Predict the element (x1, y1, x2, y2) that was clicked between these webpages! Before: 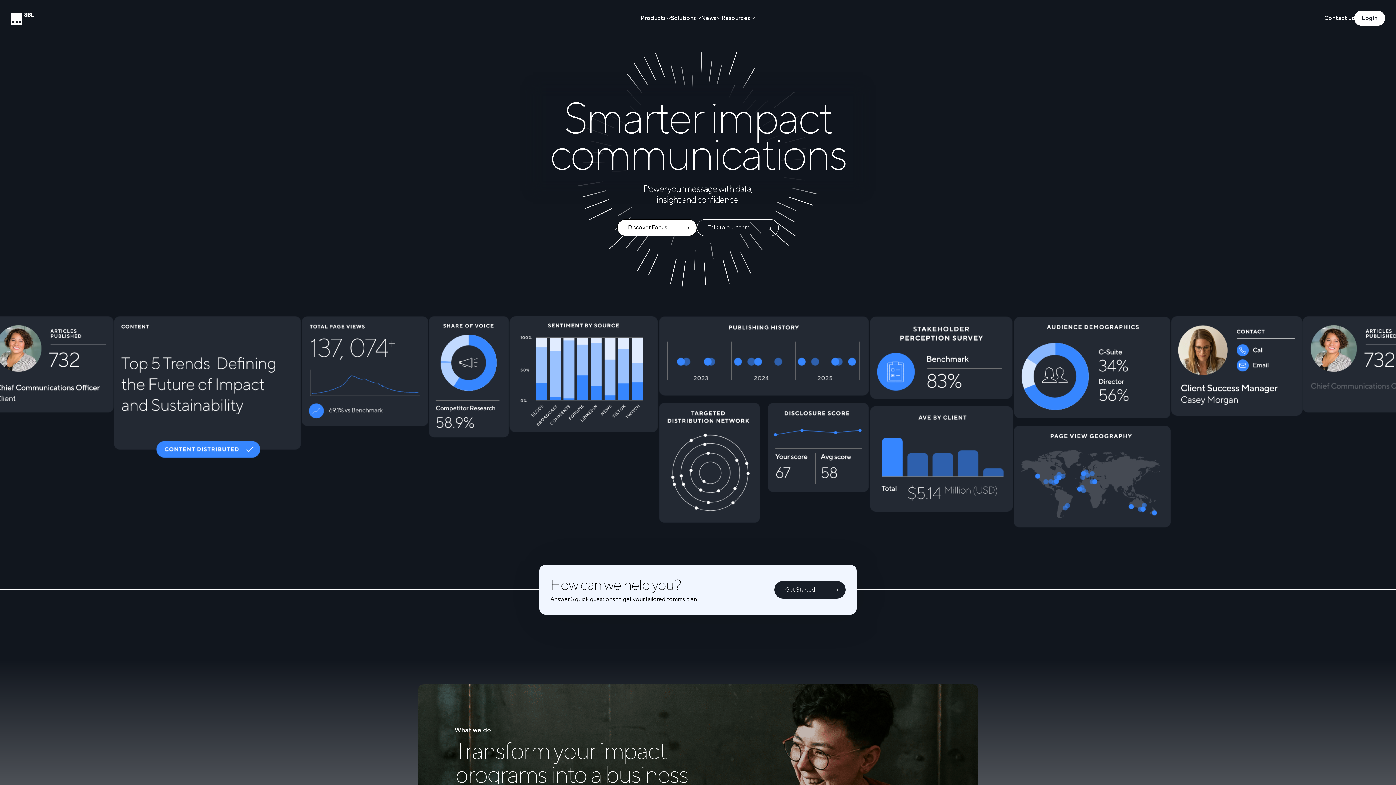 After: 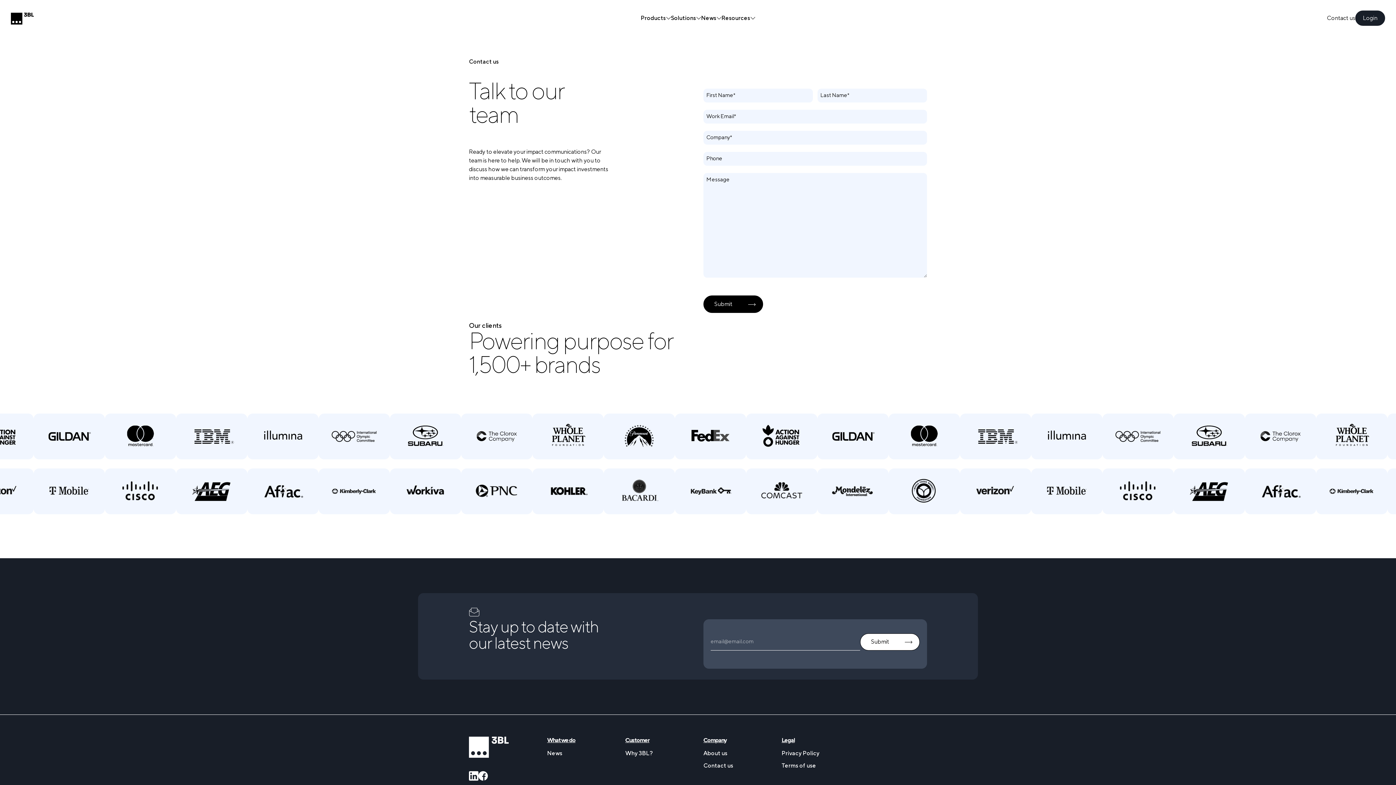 Action: bbox: (1324, 13, 1354, 22) label: Contact us